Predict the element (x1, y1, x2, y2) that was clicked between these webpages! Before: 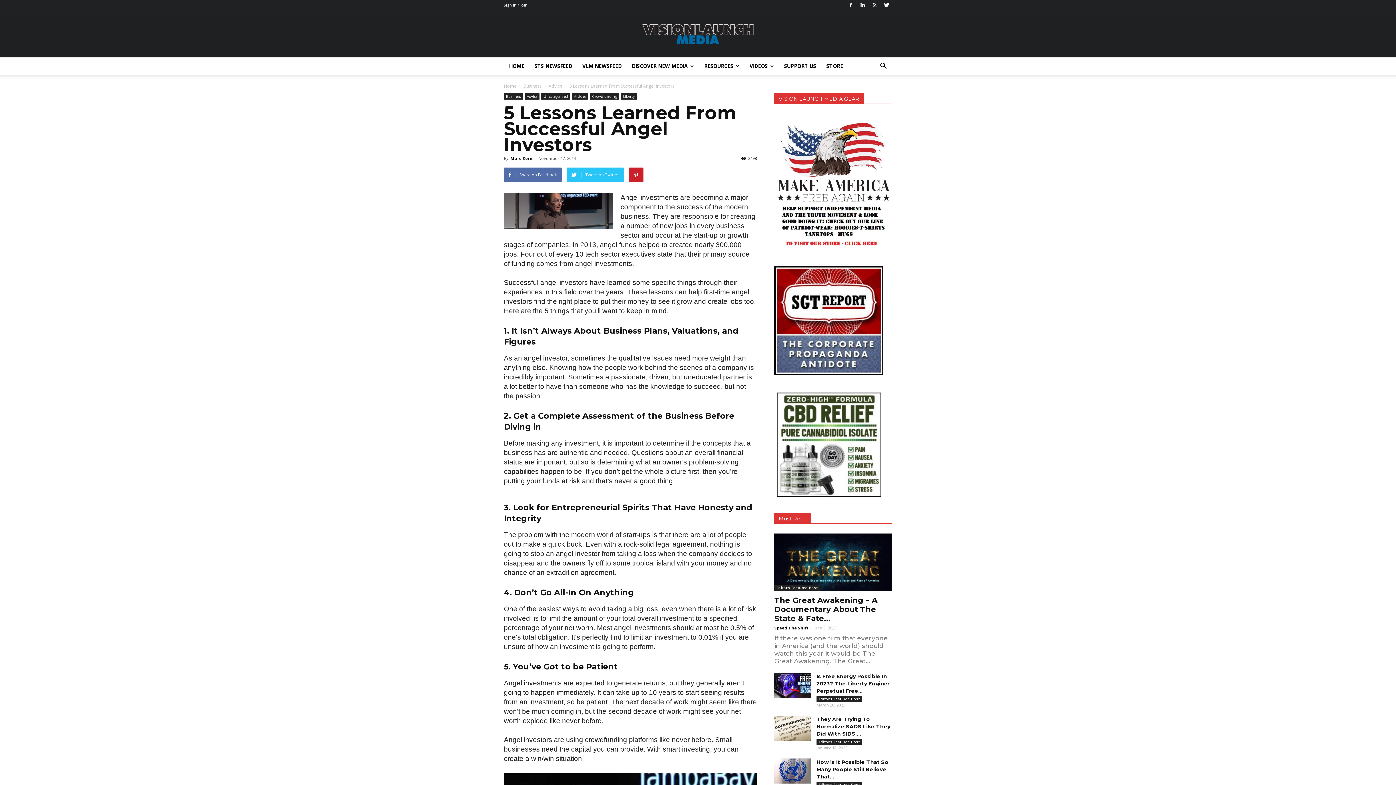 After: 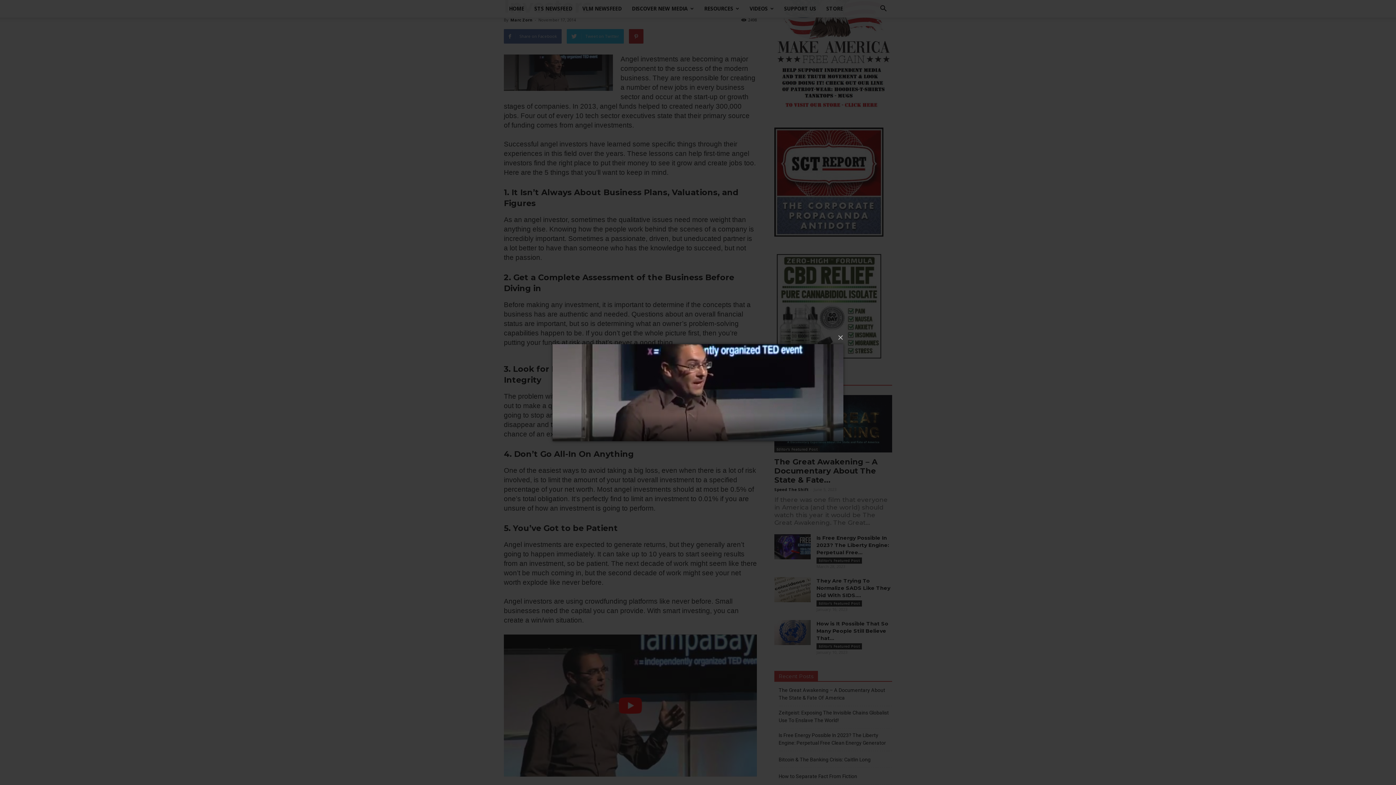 Action: bbox: (504, 193, 613, 229)